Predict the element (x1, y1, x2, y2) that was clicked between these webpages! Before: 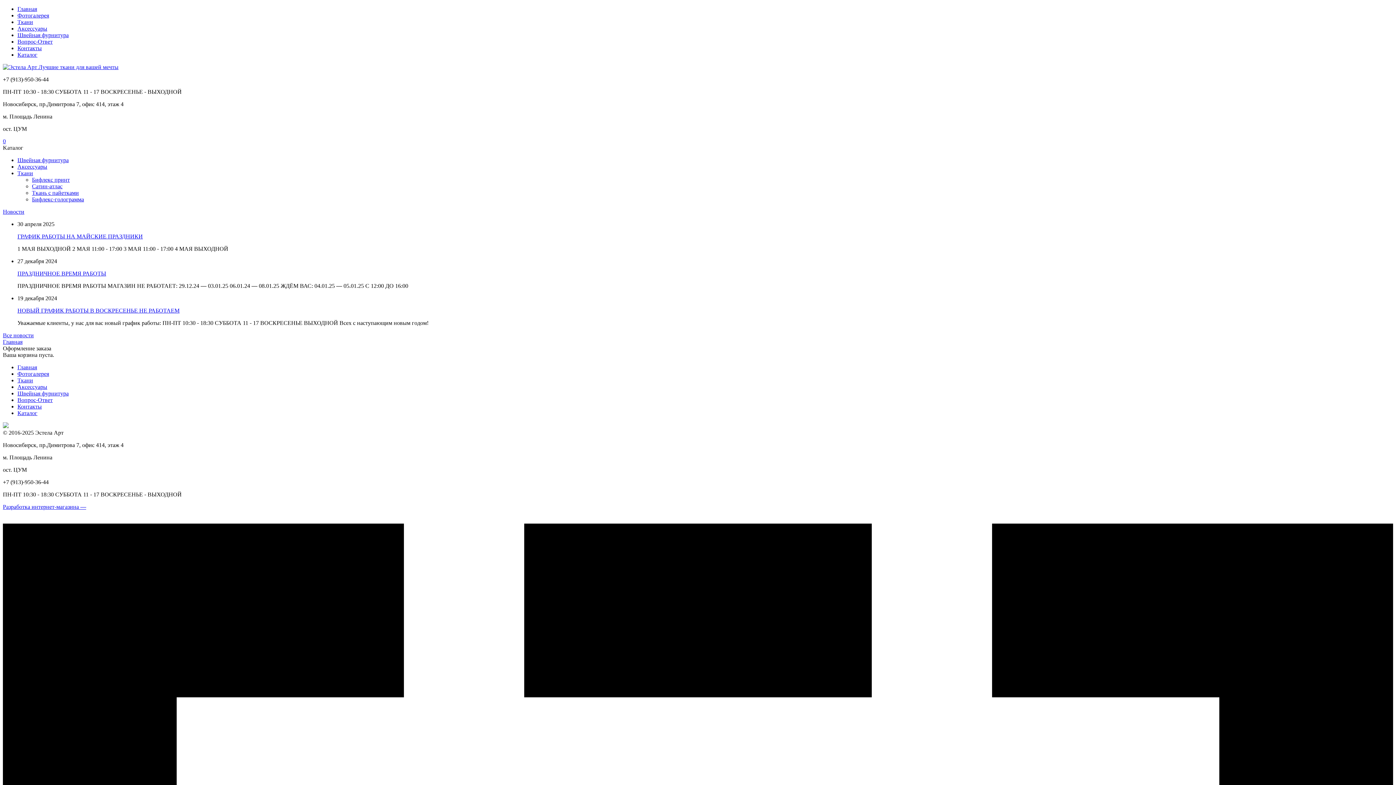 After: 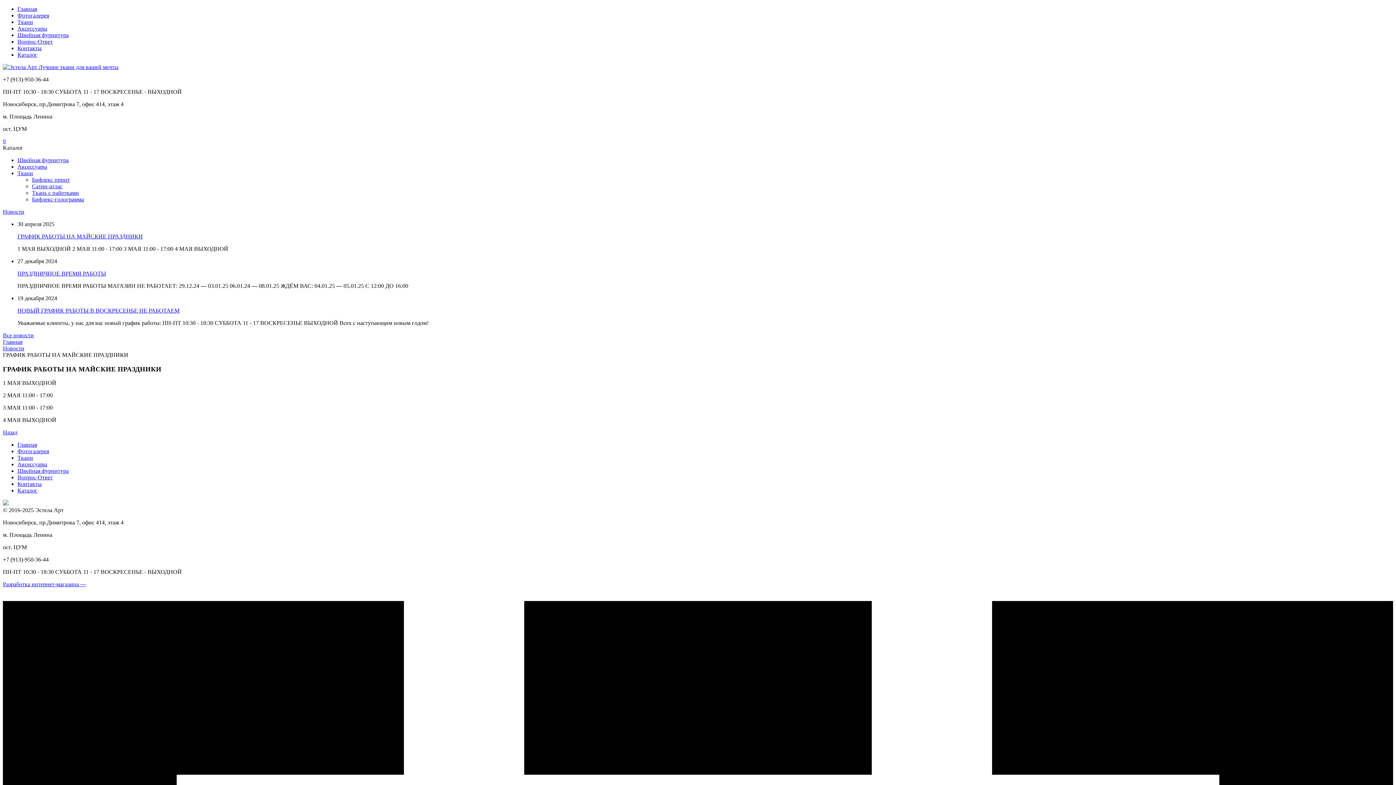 Action: bbox: (17, 233, 142, 239) label: ГРАФИК РАБОТЫ НА МАЙСКИЕ ПРАЗДНИКИ